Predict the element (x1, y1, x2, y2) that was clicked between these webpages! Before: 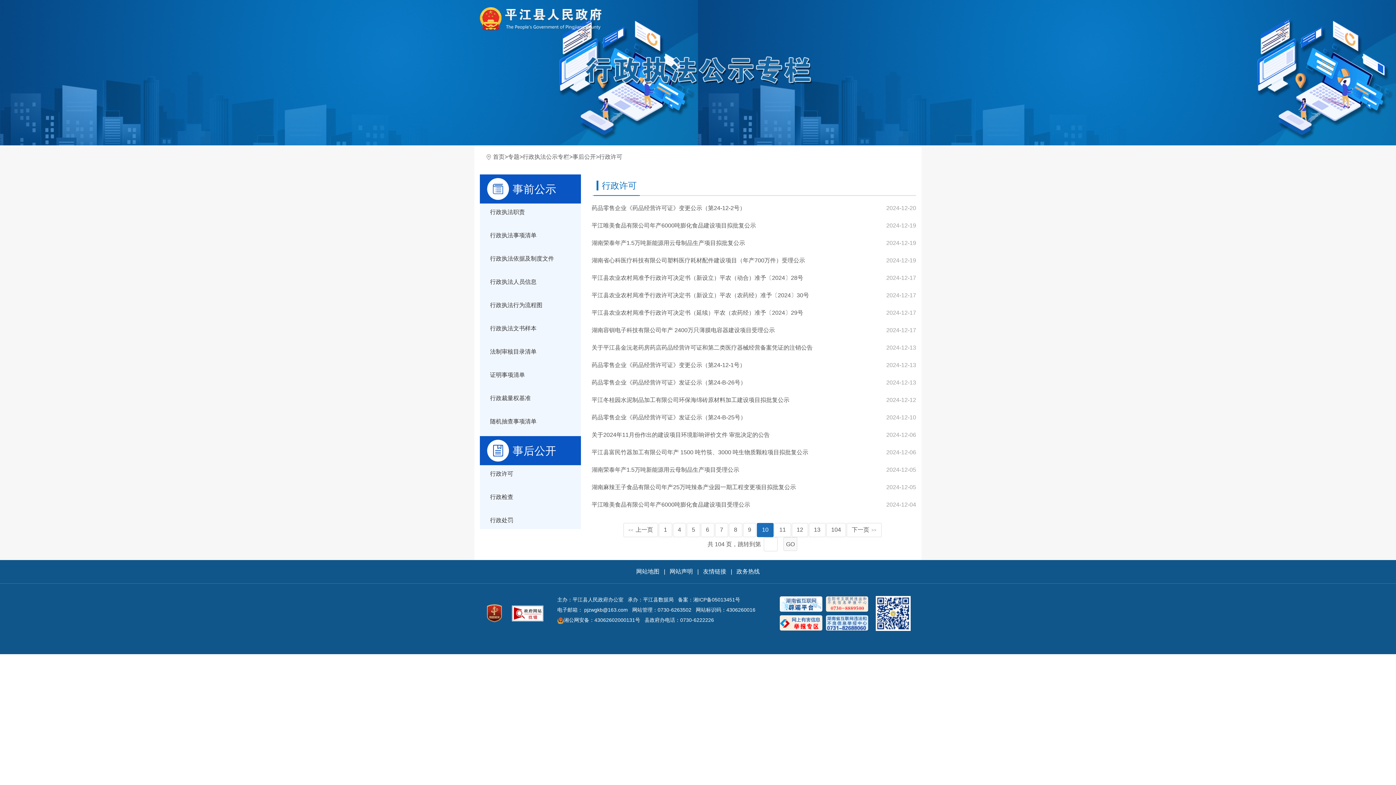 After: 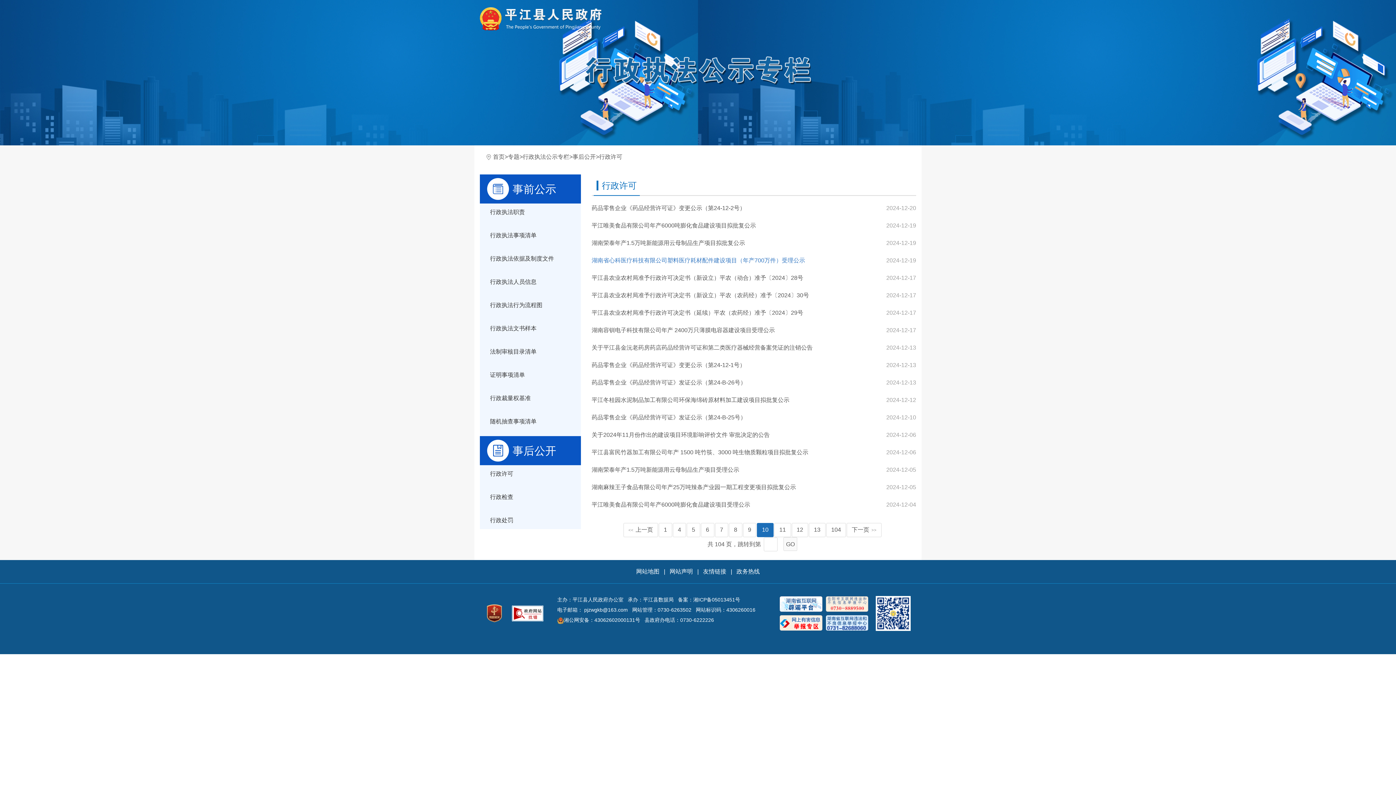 Action: label: 湖南省心科医疗科技有限公司塑料医疗耗材配件建设项目（年产700万件）受理公示 bbox: (591, 257, 805, 263)